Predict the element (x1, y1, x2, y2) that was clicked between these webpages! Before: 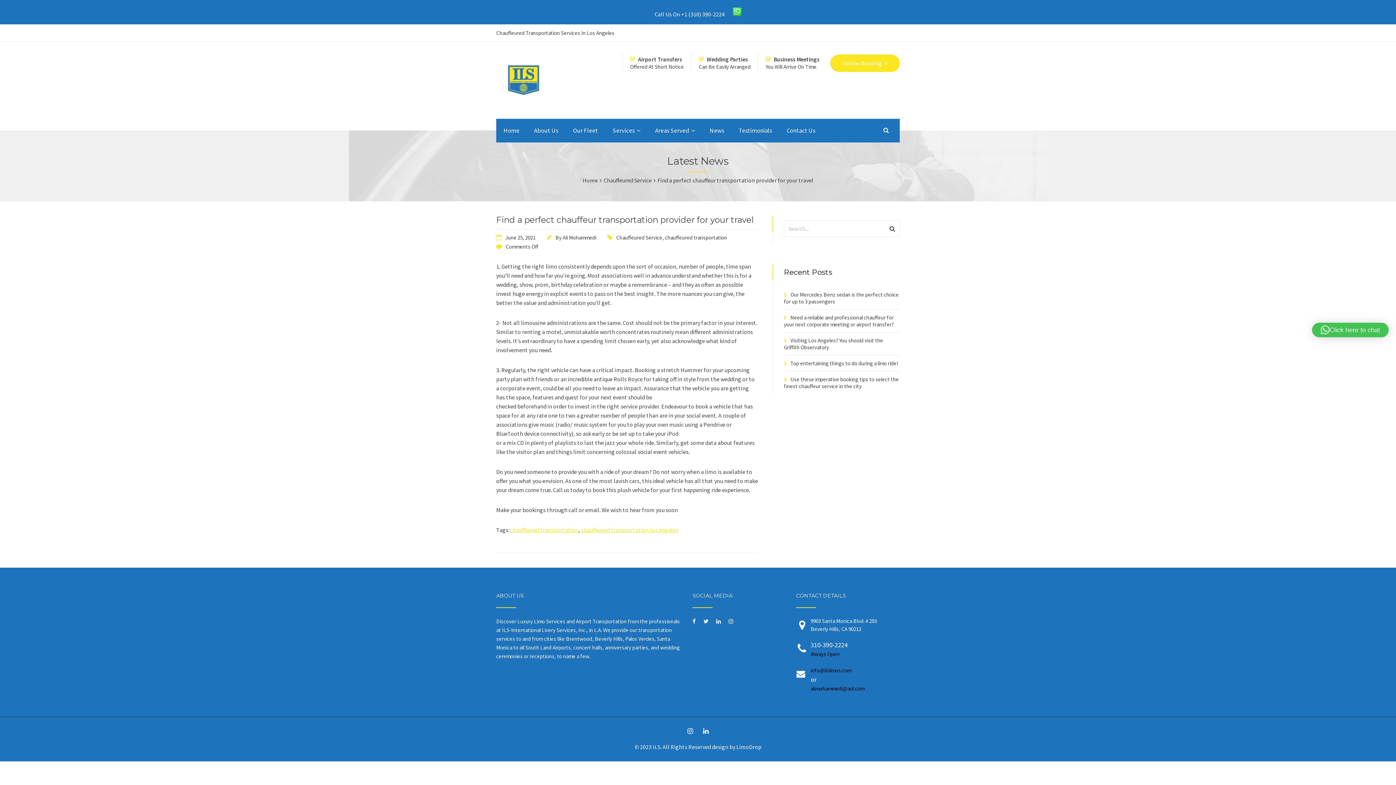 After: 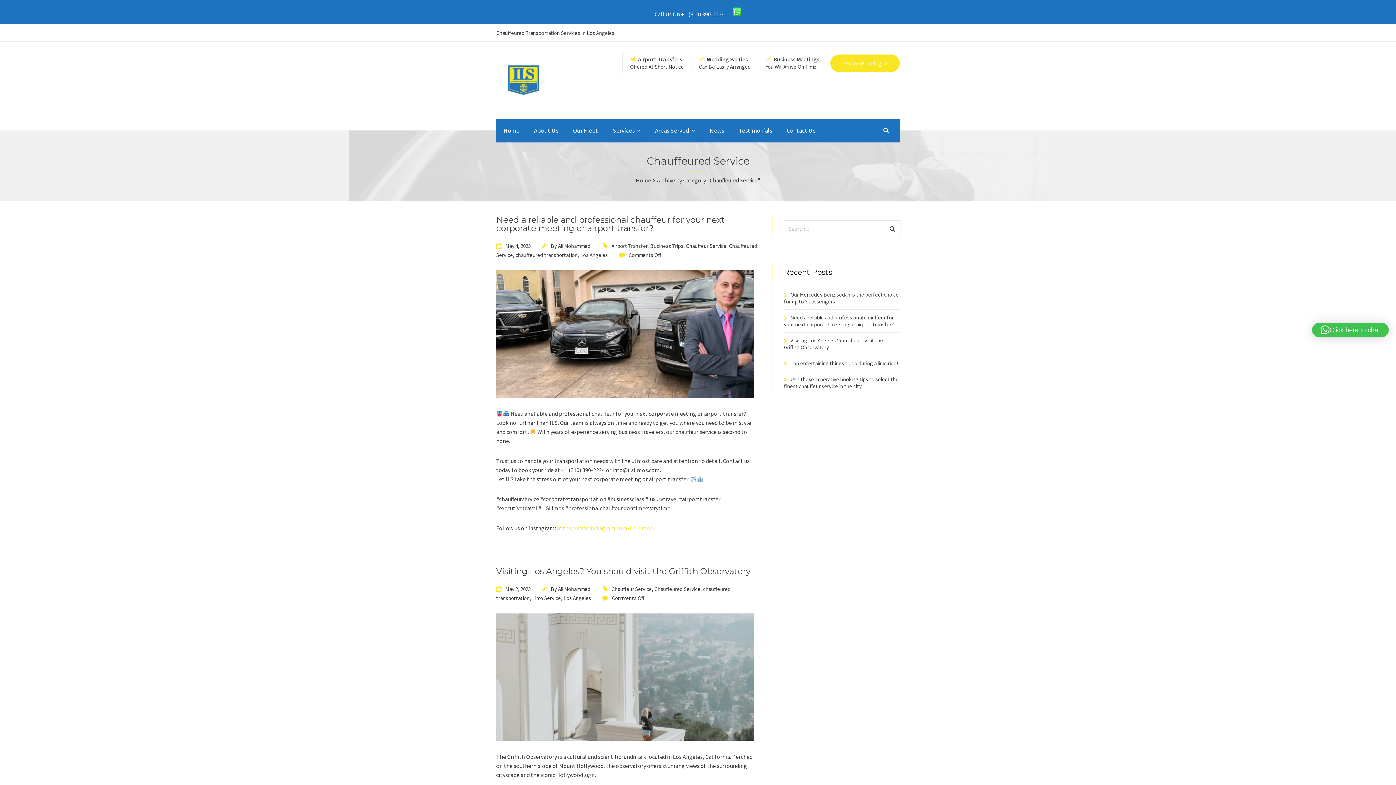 Action: label: Chauffeured Service bbox: (616, 234, 662, 241)